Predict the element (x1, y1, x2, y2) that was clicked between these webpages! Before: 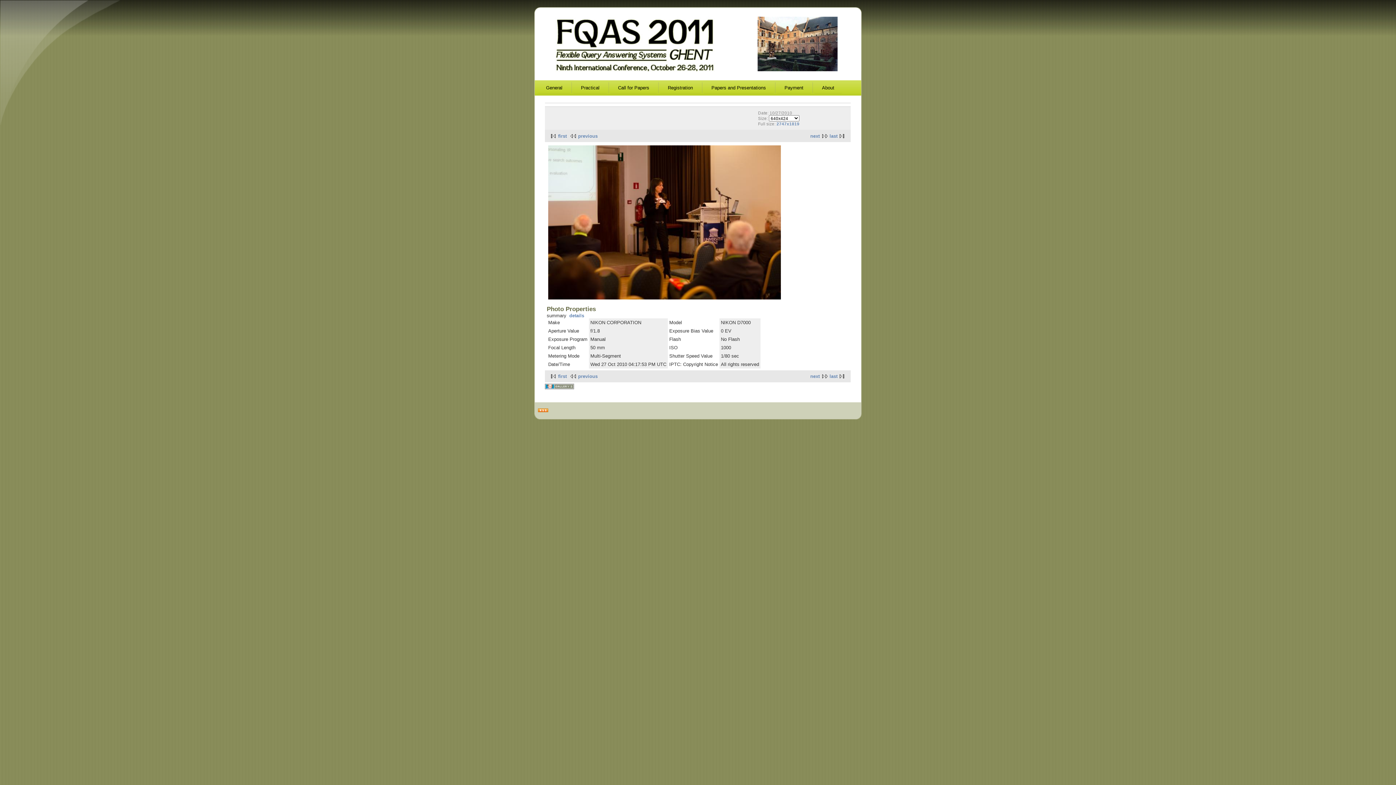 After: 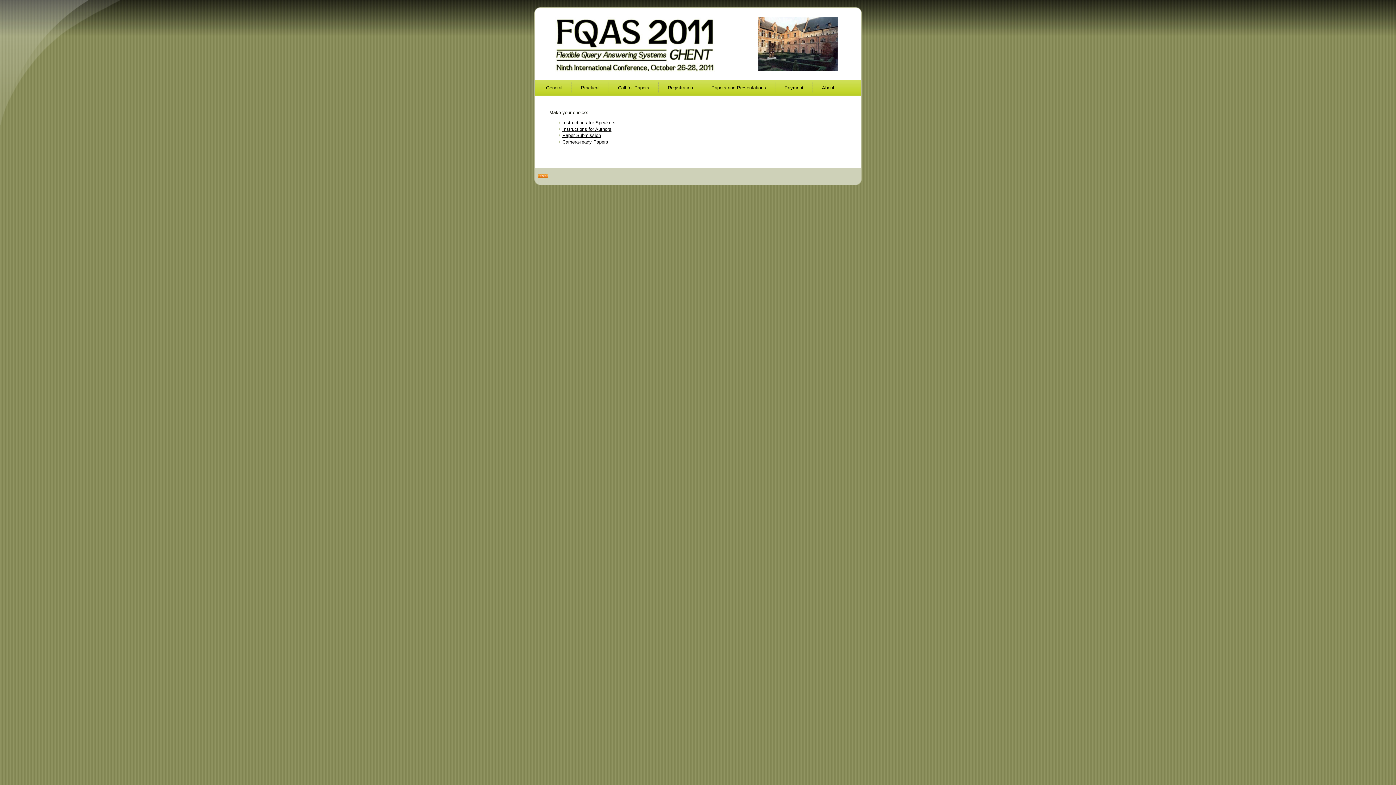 Action: bbox: (703, 82, 774, 93) label: Papers and Presentations